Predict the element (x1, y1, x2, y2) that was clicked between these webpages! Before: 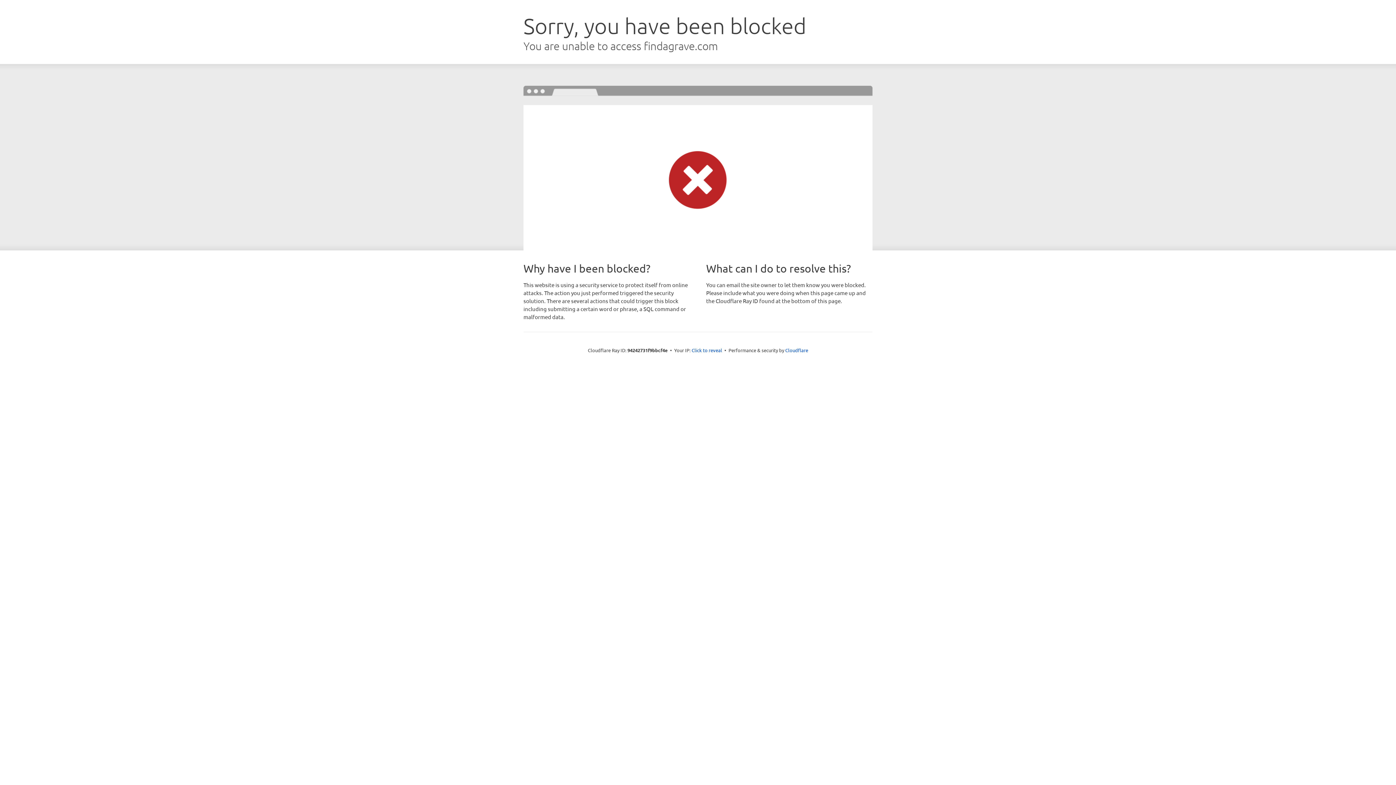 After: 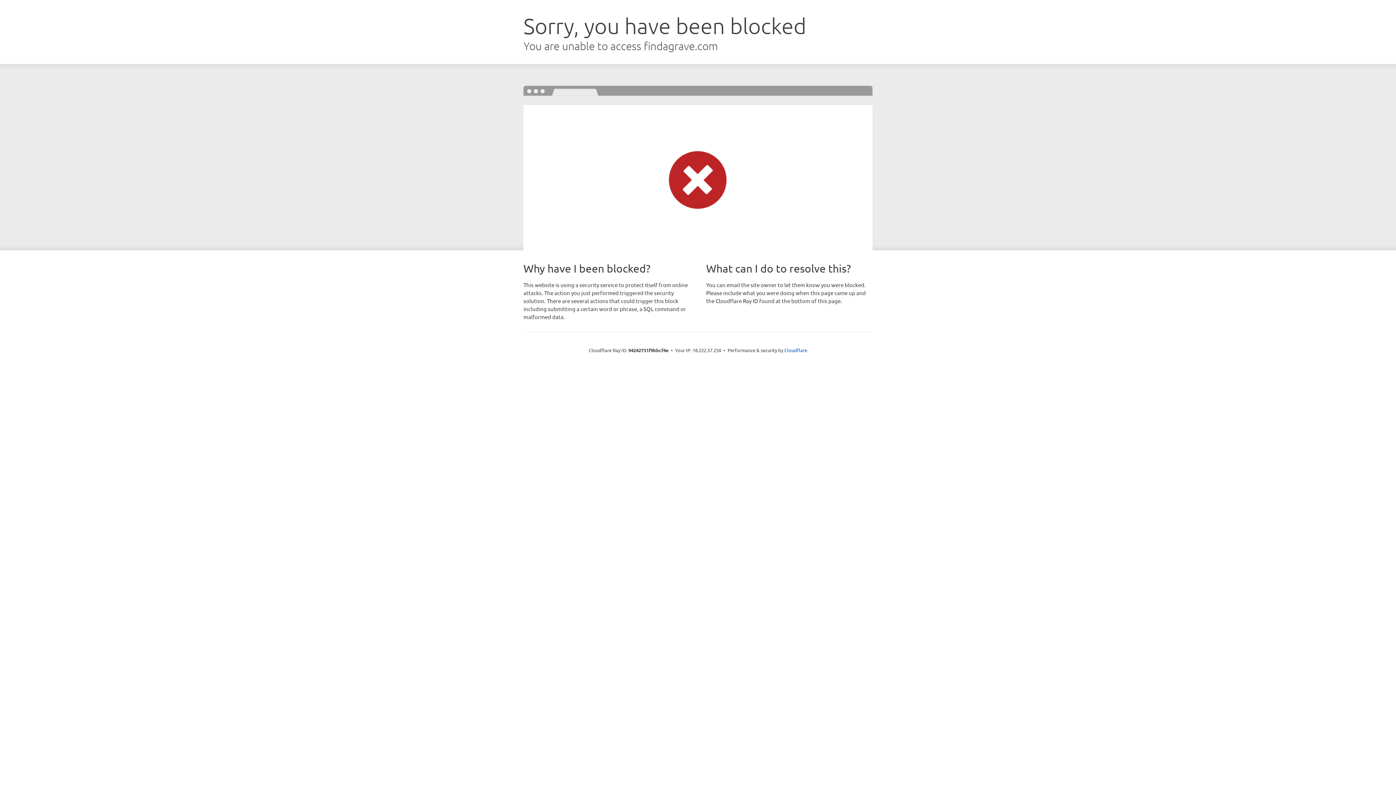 Action: bbox: (691, 346, 722, 353) label: Click to reveal